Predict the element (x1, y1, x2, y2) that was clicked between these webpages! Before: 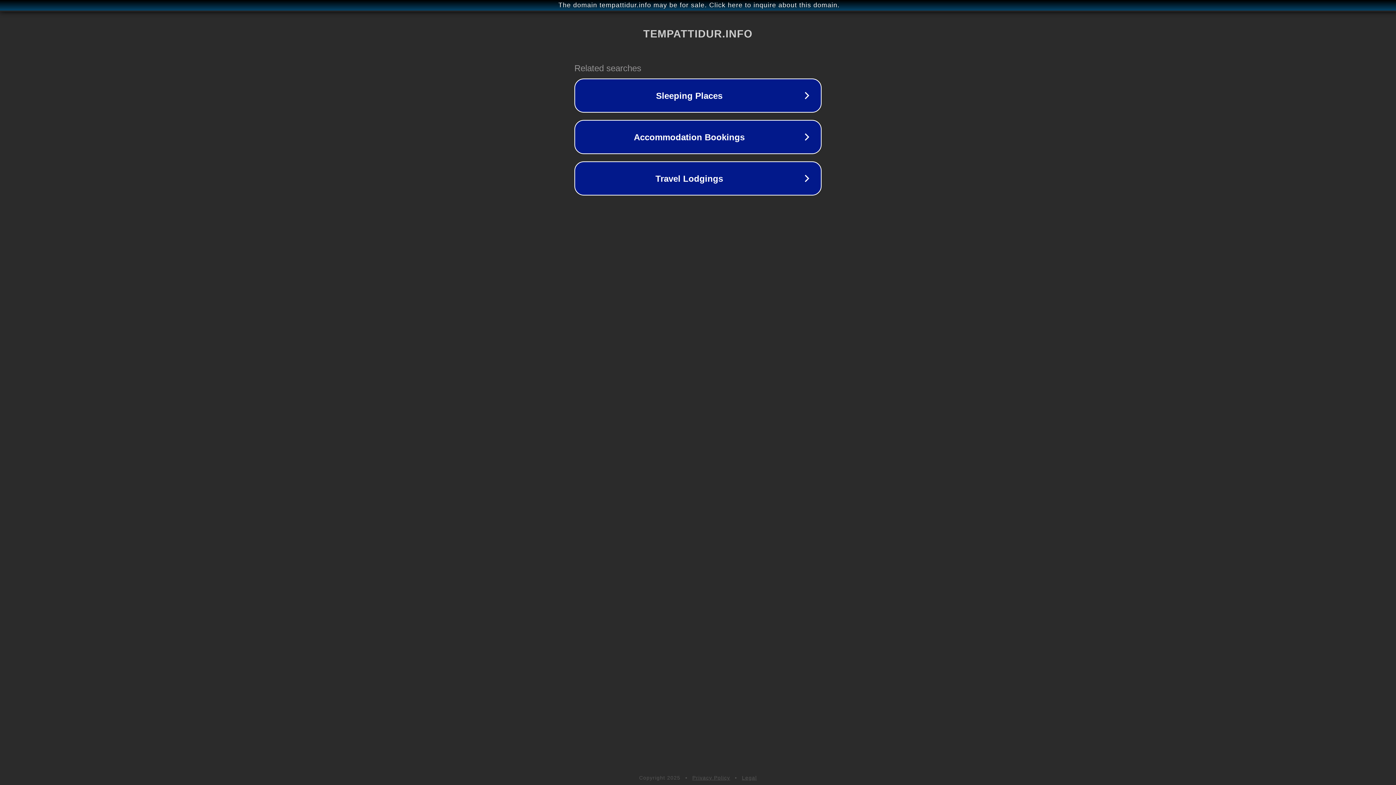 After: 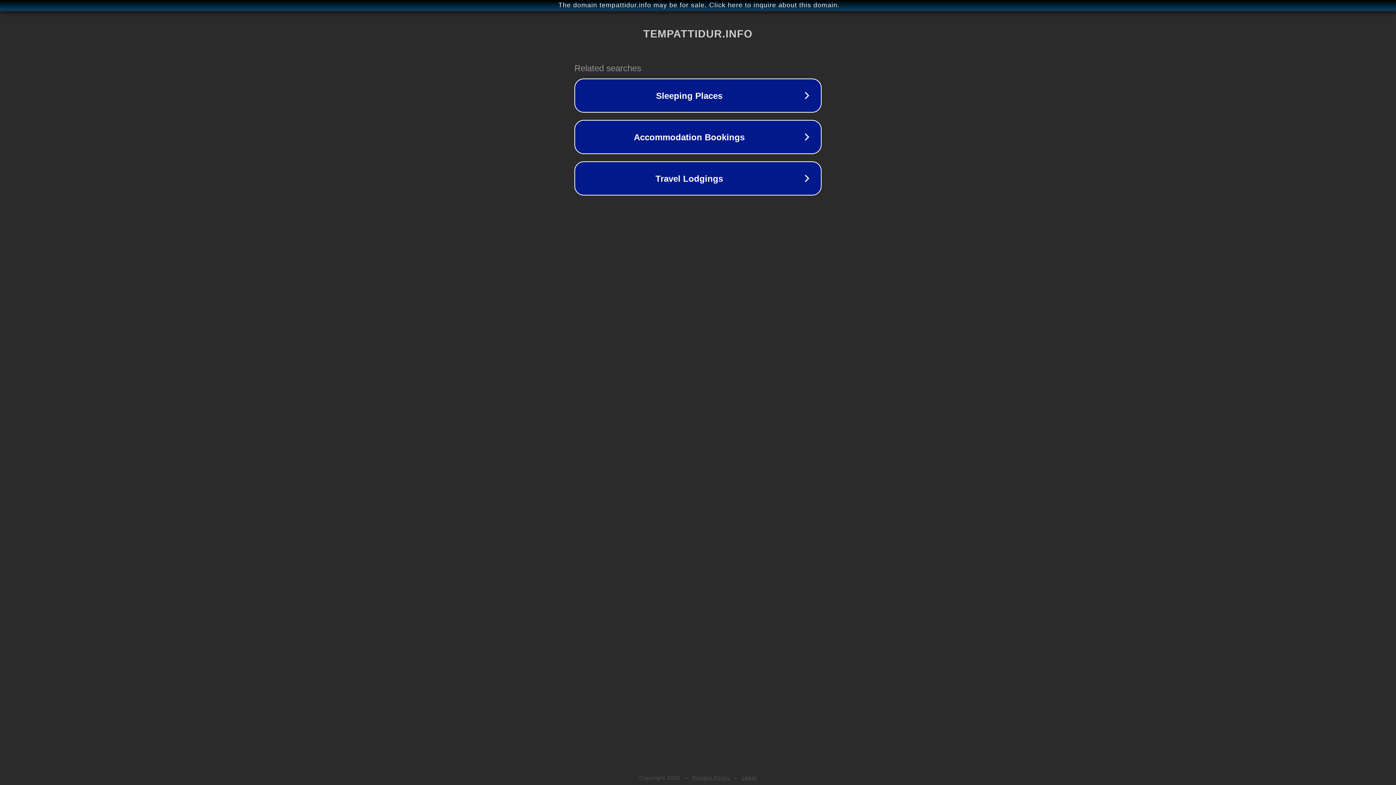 Action: bbox: (742, 775, 757, 781) label: Legal